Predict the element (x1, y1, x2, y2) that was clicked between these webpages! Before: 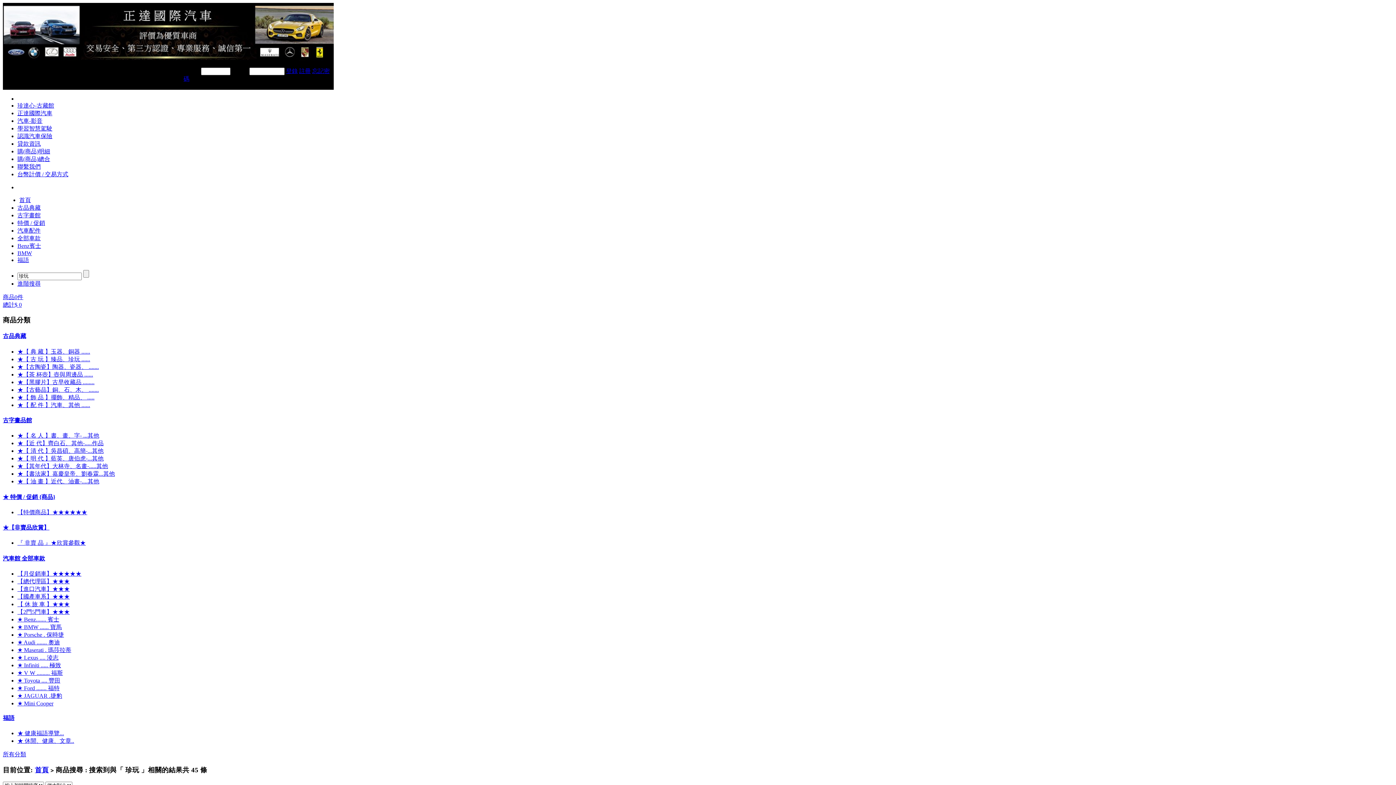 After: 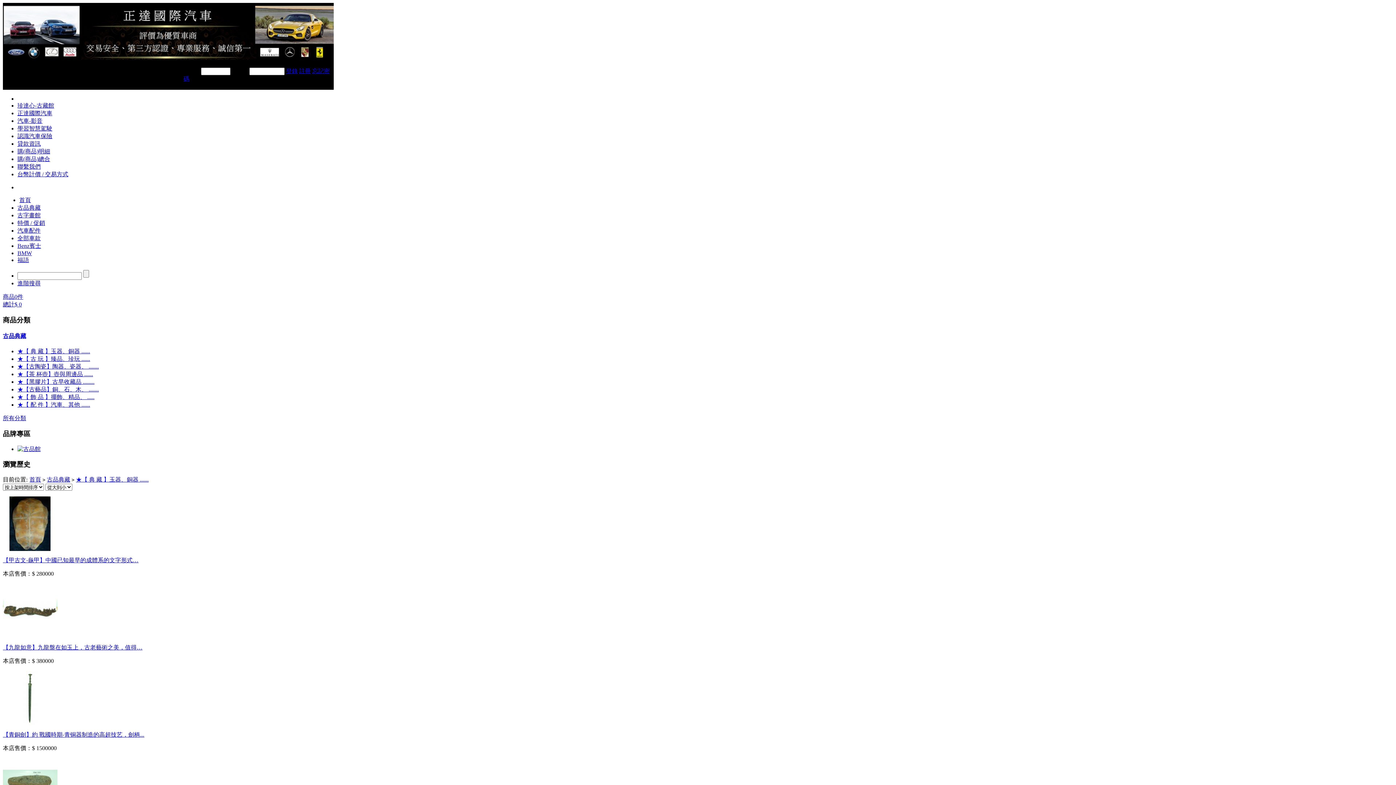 Action: label: ★【 典 藏 】玉器、銅器 ...... bbox: (17, 348, 90, 354)